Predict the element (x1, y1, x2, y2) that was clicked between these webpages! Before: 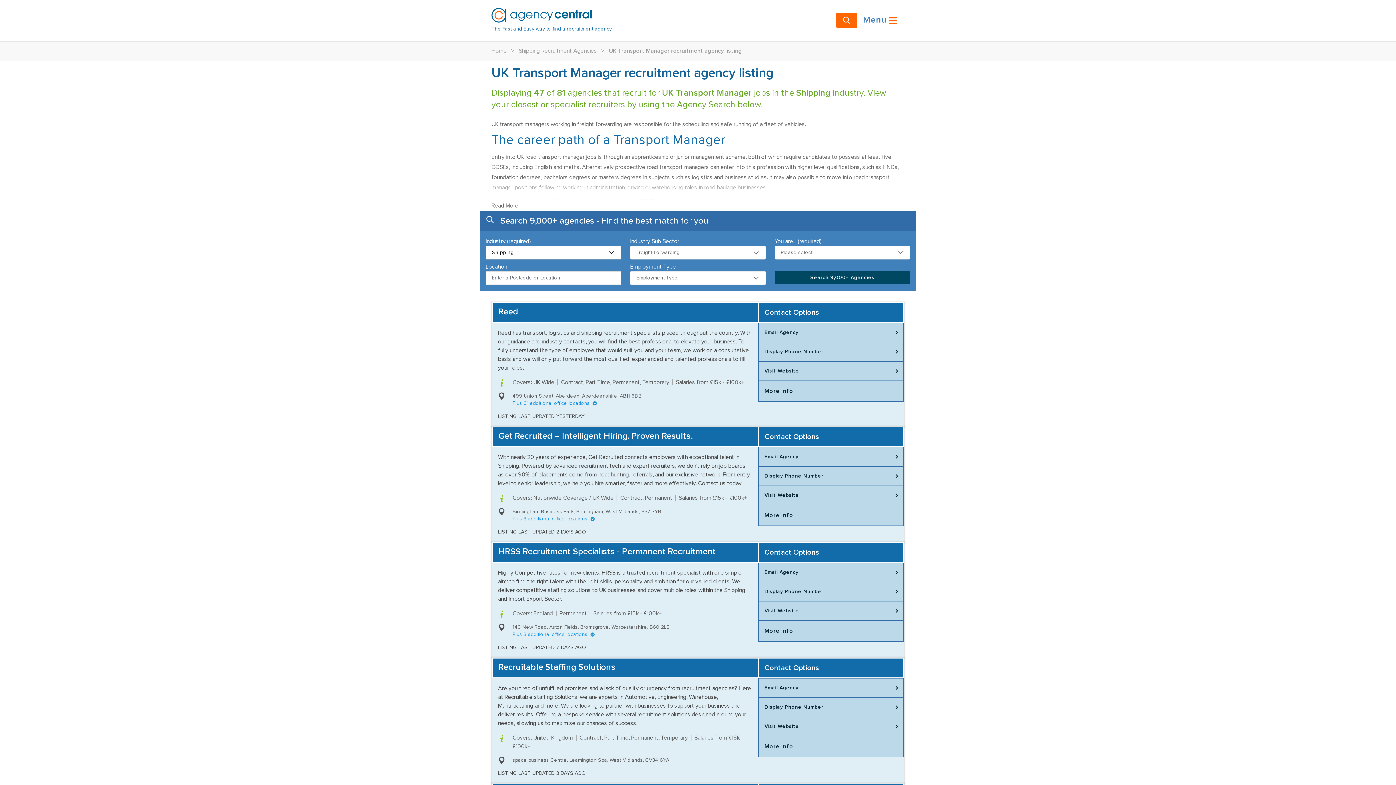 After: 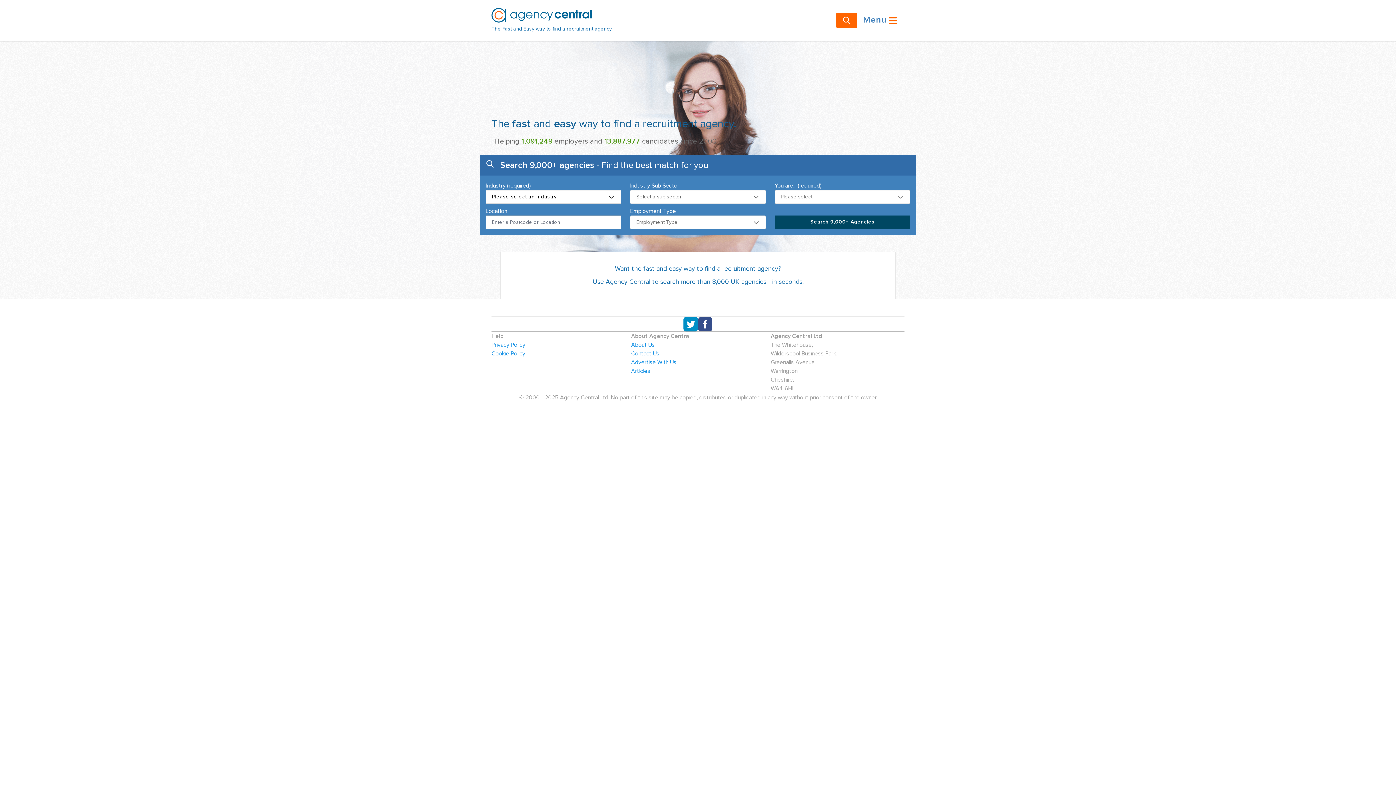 Action: bbox: (836, 12, 857, 28)